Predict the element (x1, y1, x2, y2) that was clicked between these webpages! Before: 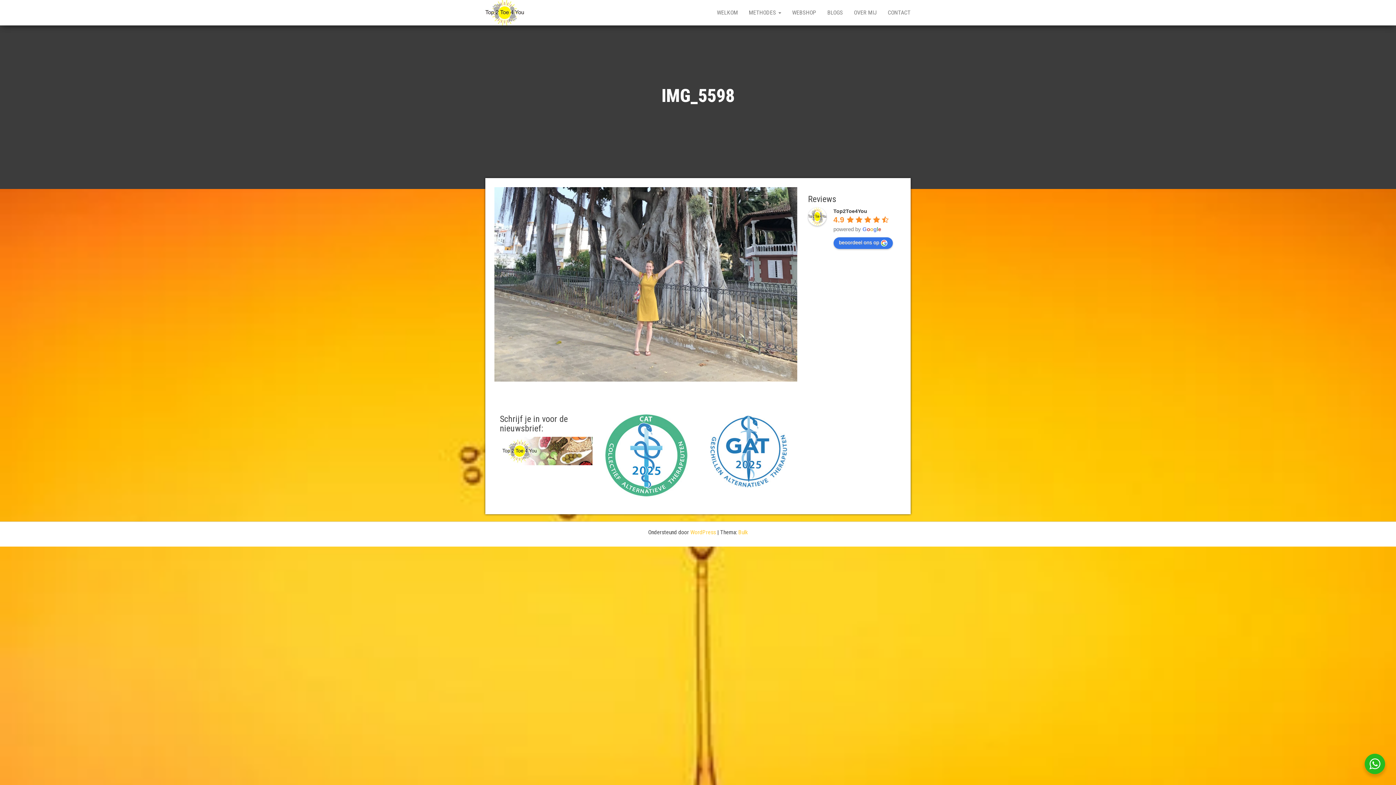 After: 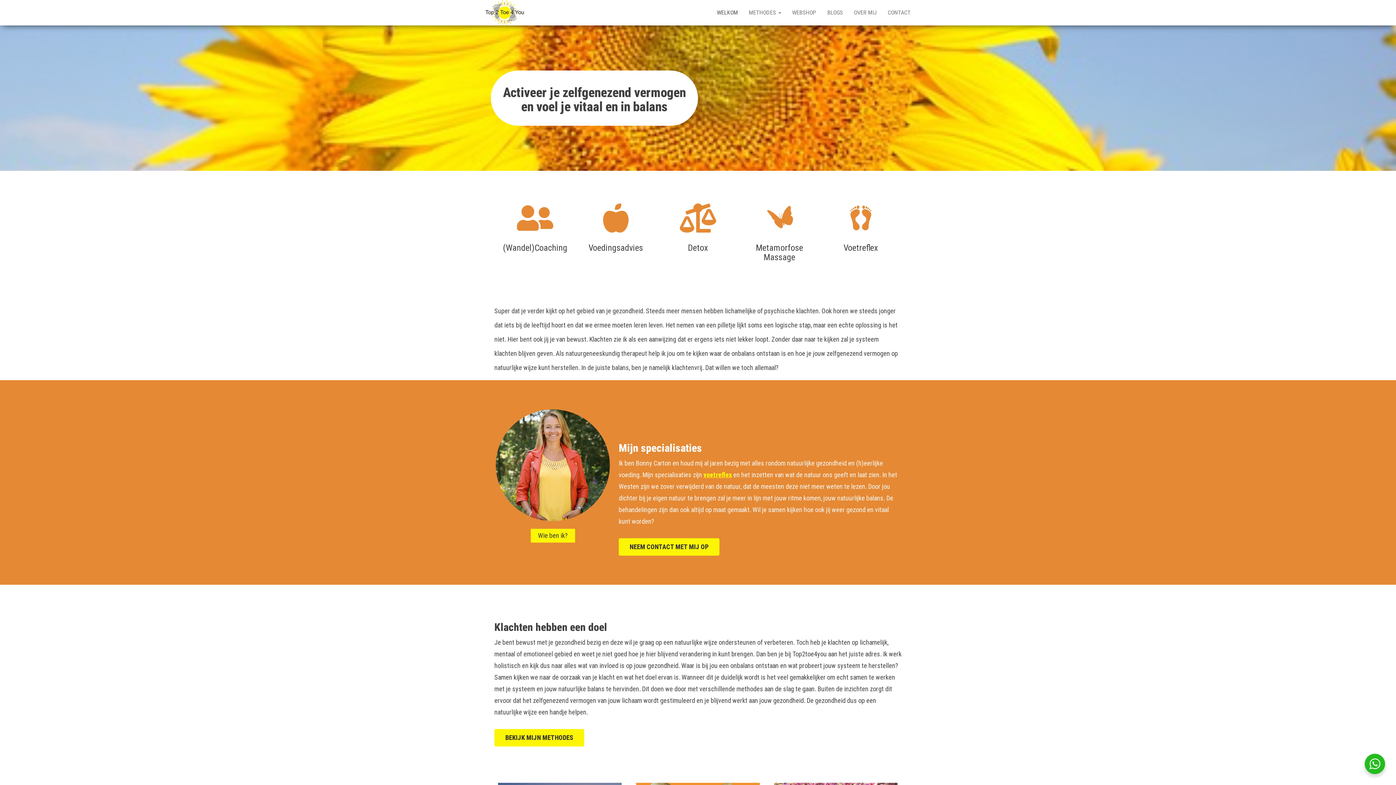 Action: bbox: (711, 0, 743, 25) label: WELKOM